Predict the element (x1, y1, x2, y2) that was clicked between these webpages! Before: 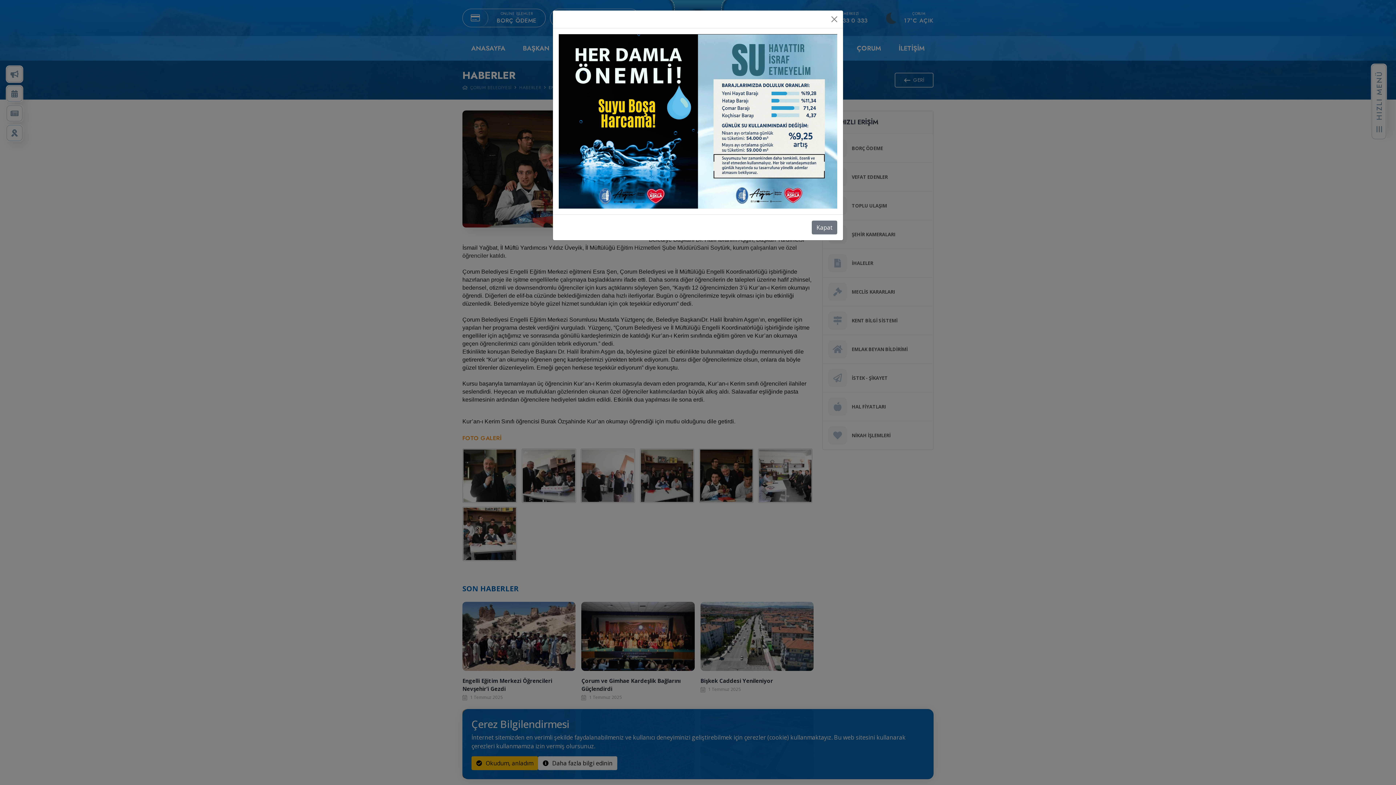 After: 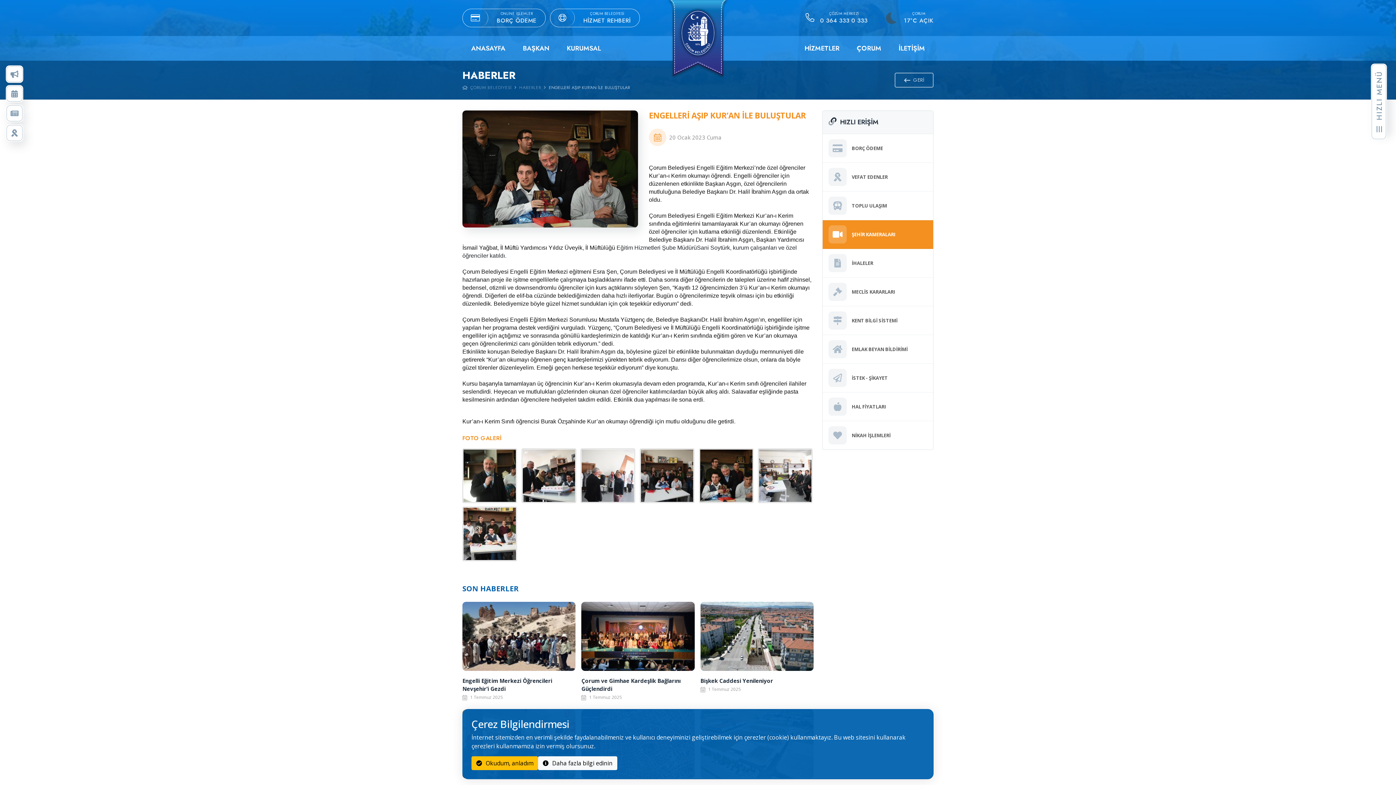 Action: label: Kapat bbox: (812, 220, 837, 234)